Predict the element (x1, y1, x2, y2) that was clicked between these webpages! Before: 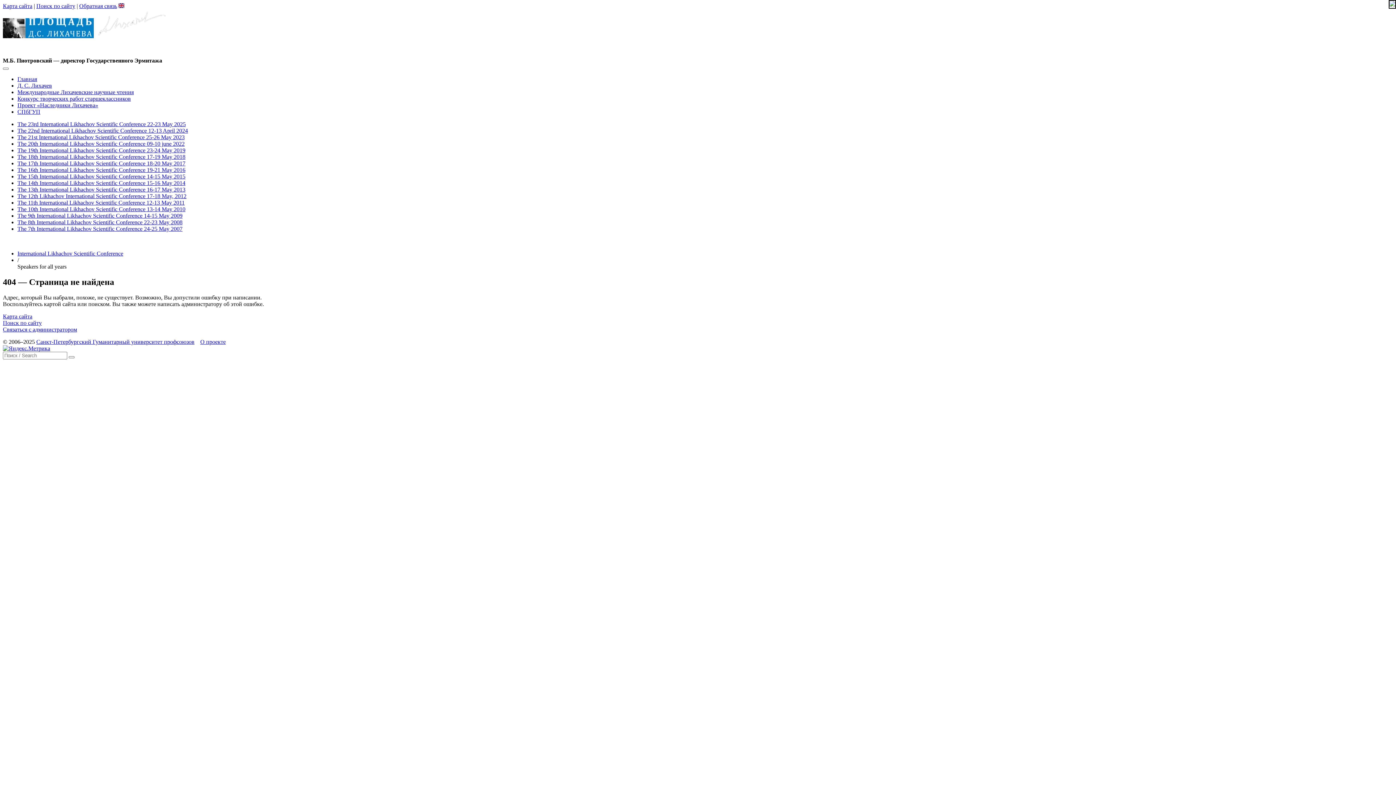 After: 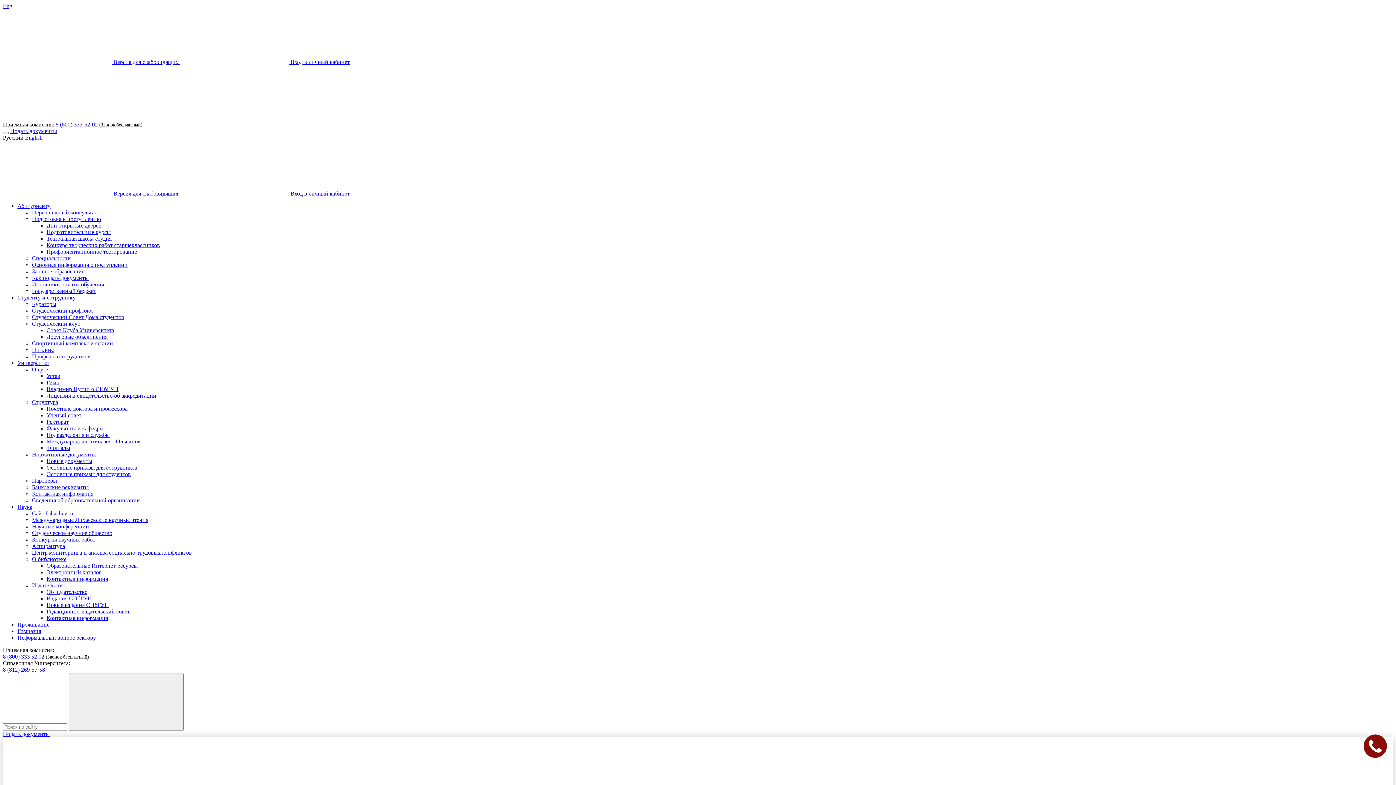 Action: label: СПбГУП bbox: (17, 108, 40, 114)